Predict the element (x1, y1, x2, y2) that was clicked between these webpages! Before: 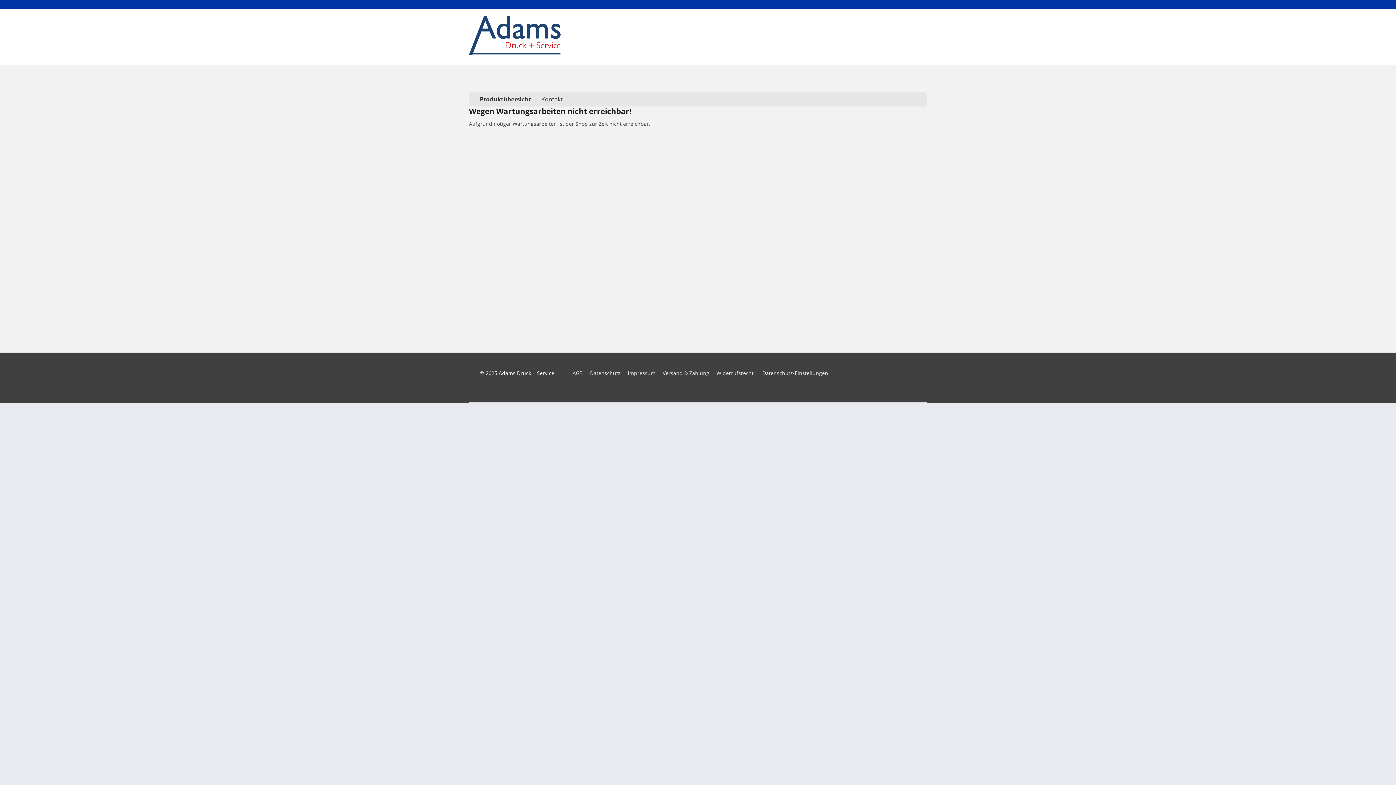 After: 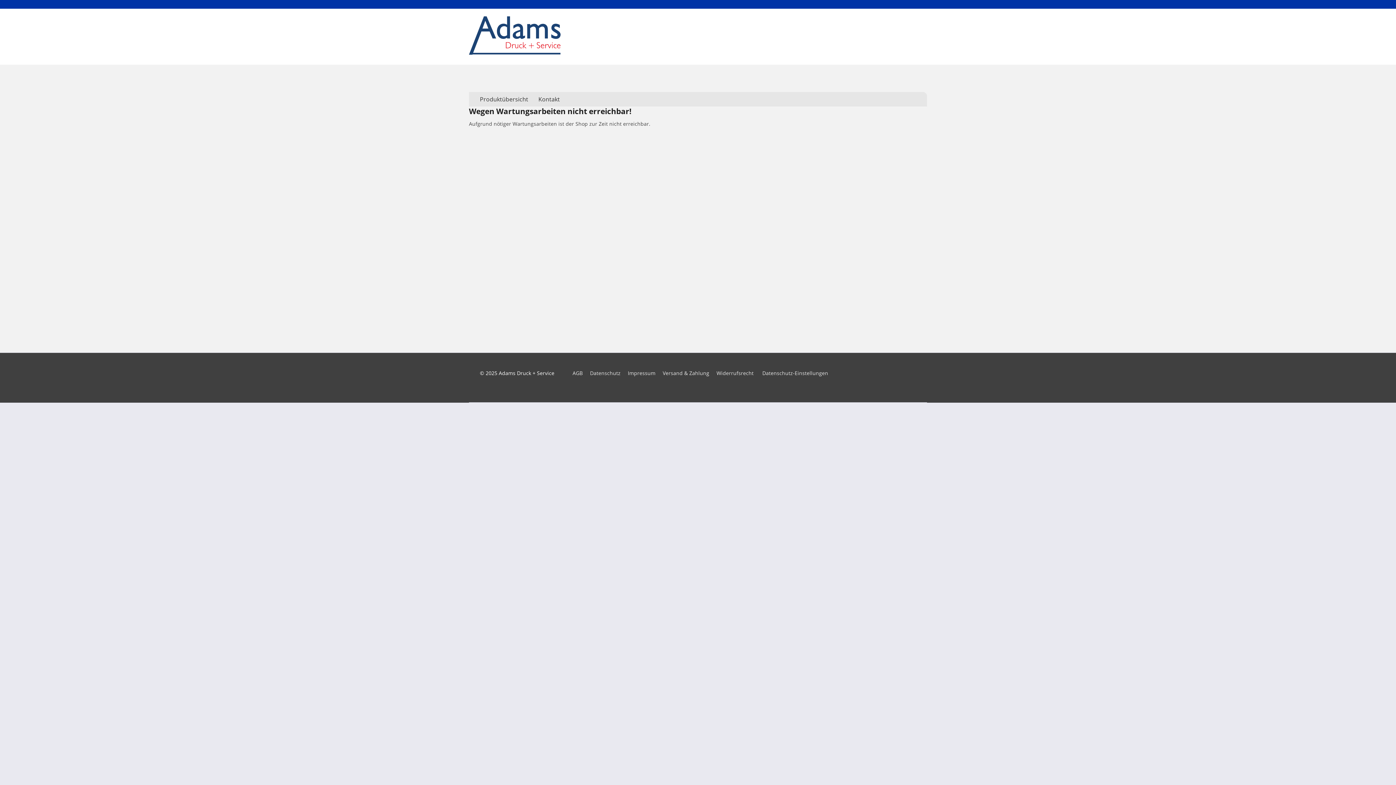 Action: bbox: (662, 369, 709, 376) label: Versand & Zahlung